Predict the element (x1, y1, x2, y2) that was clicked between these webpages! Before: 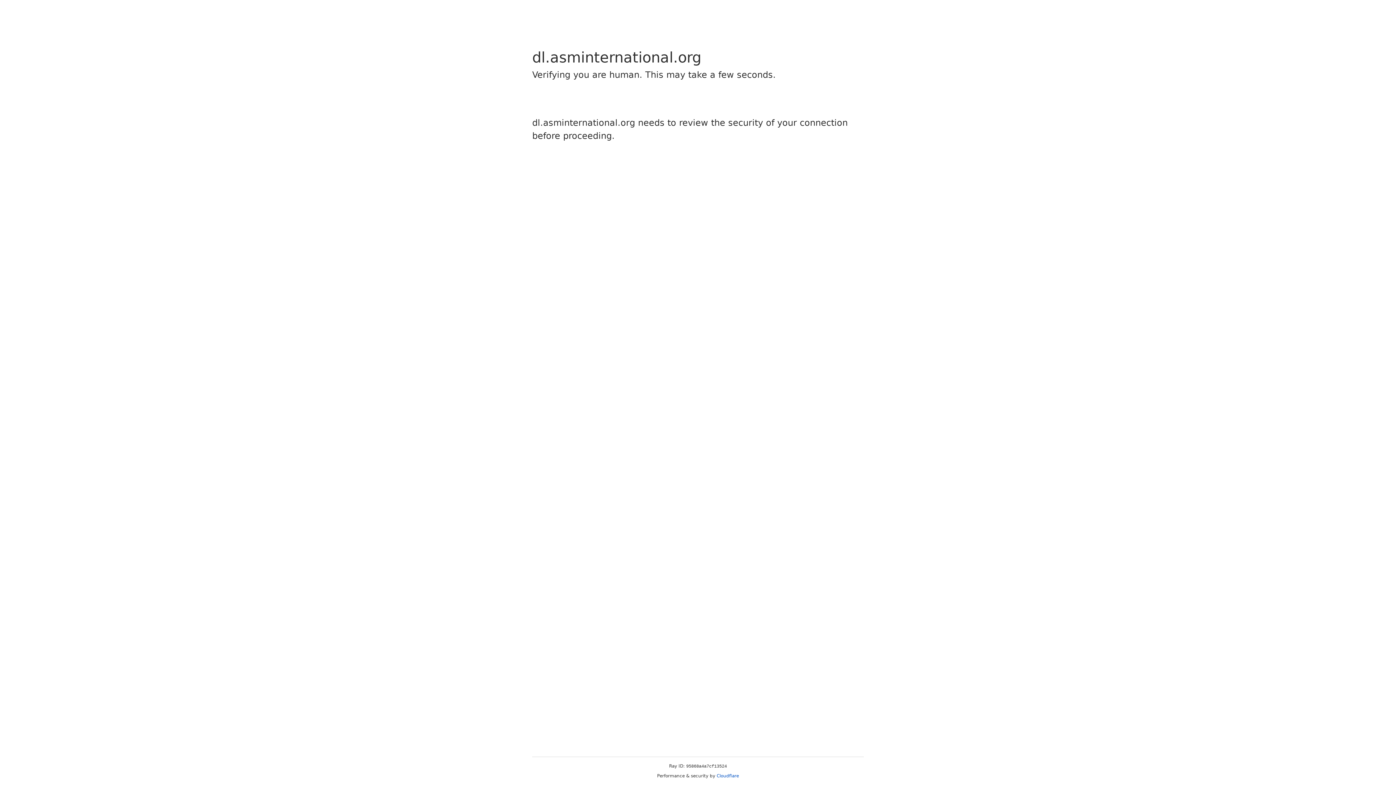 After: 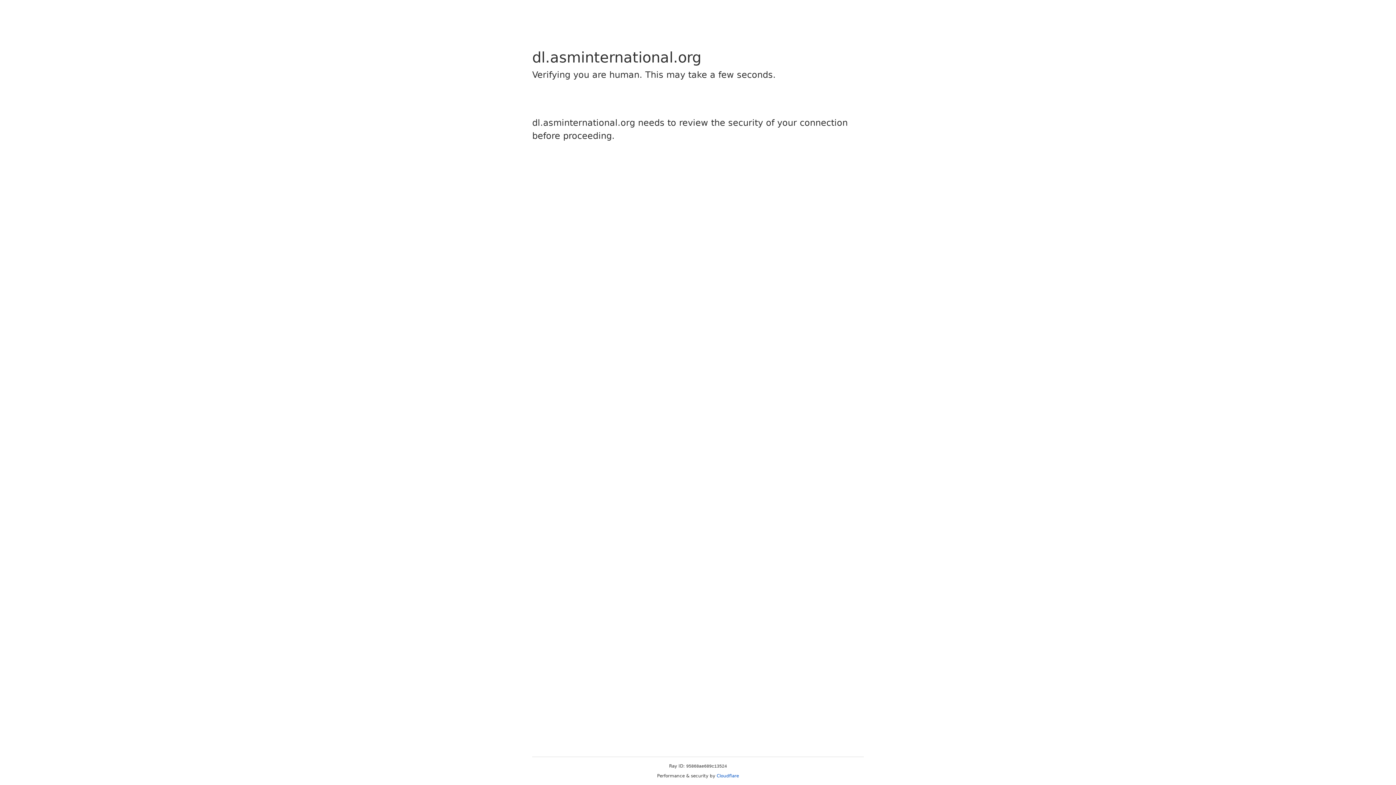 Action: bbox: (716, 773, 739, 778) label: Cloudflare